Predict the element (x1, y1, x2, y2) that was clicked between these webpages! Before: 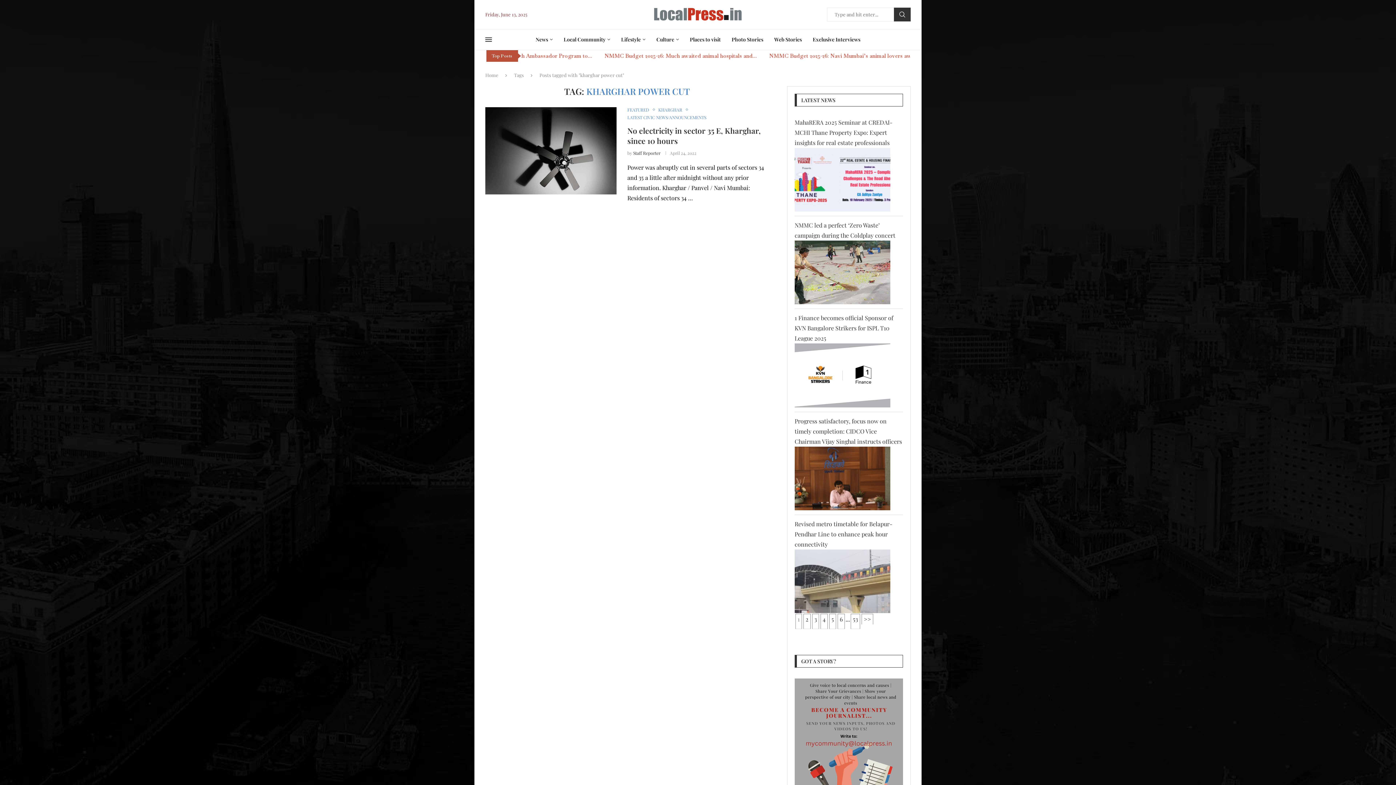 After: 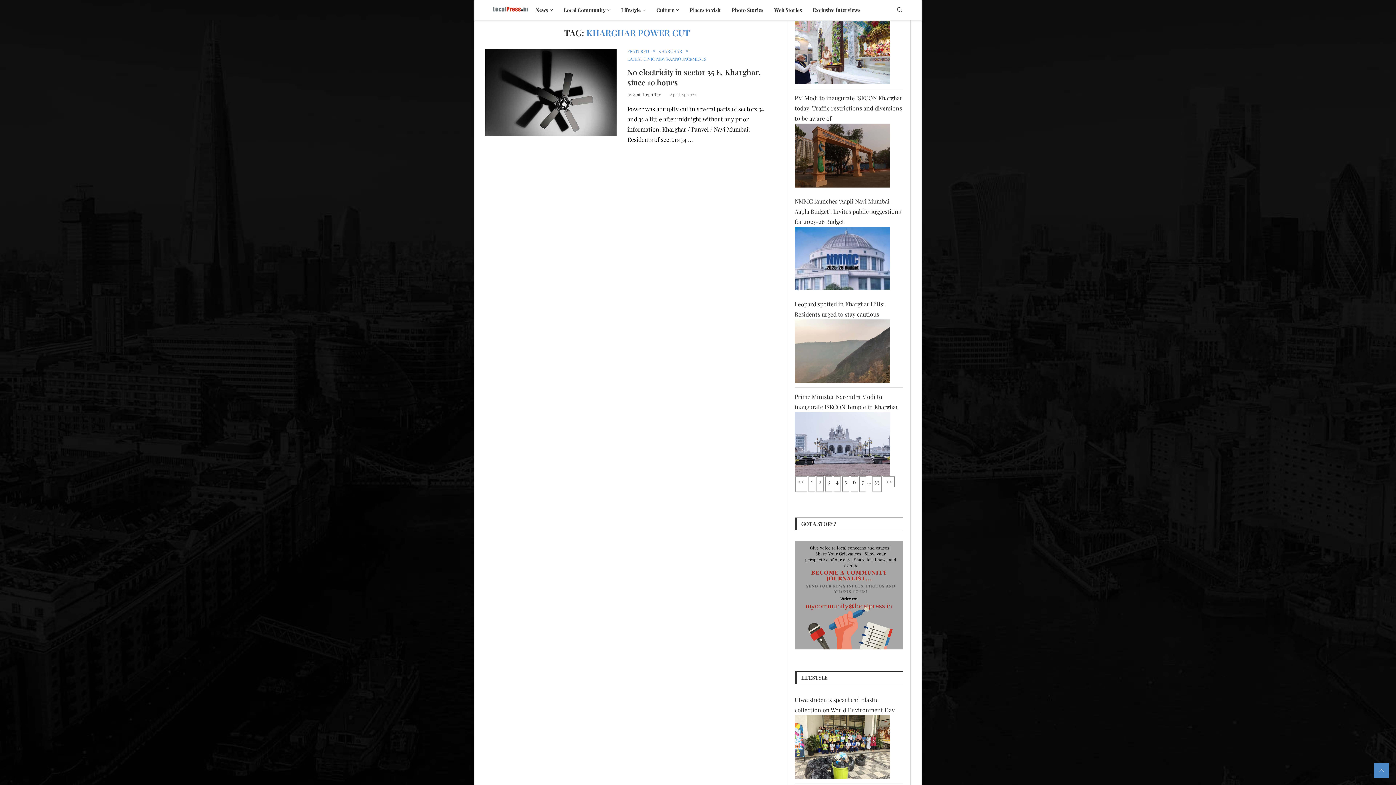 Action: label: >> bbox: (864, 615, 871, 623)